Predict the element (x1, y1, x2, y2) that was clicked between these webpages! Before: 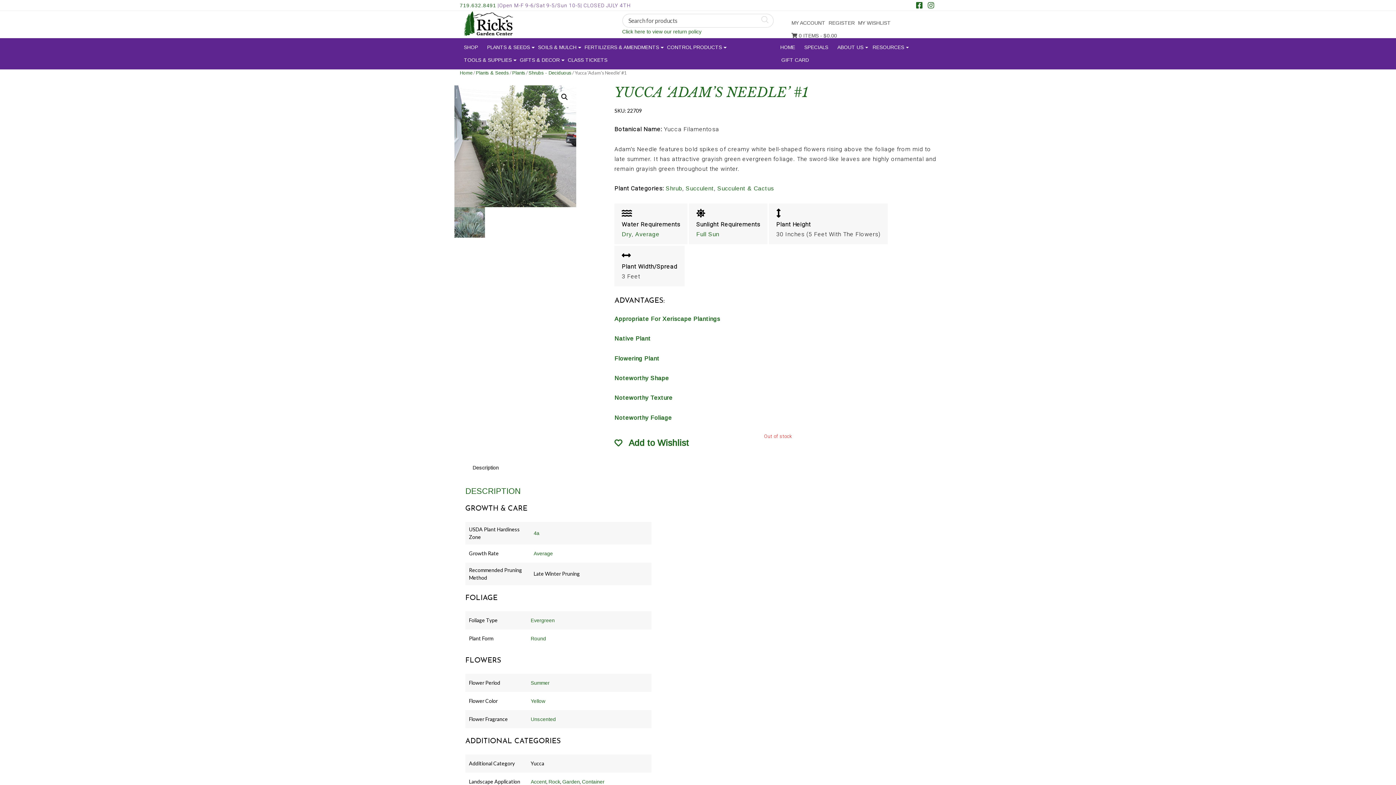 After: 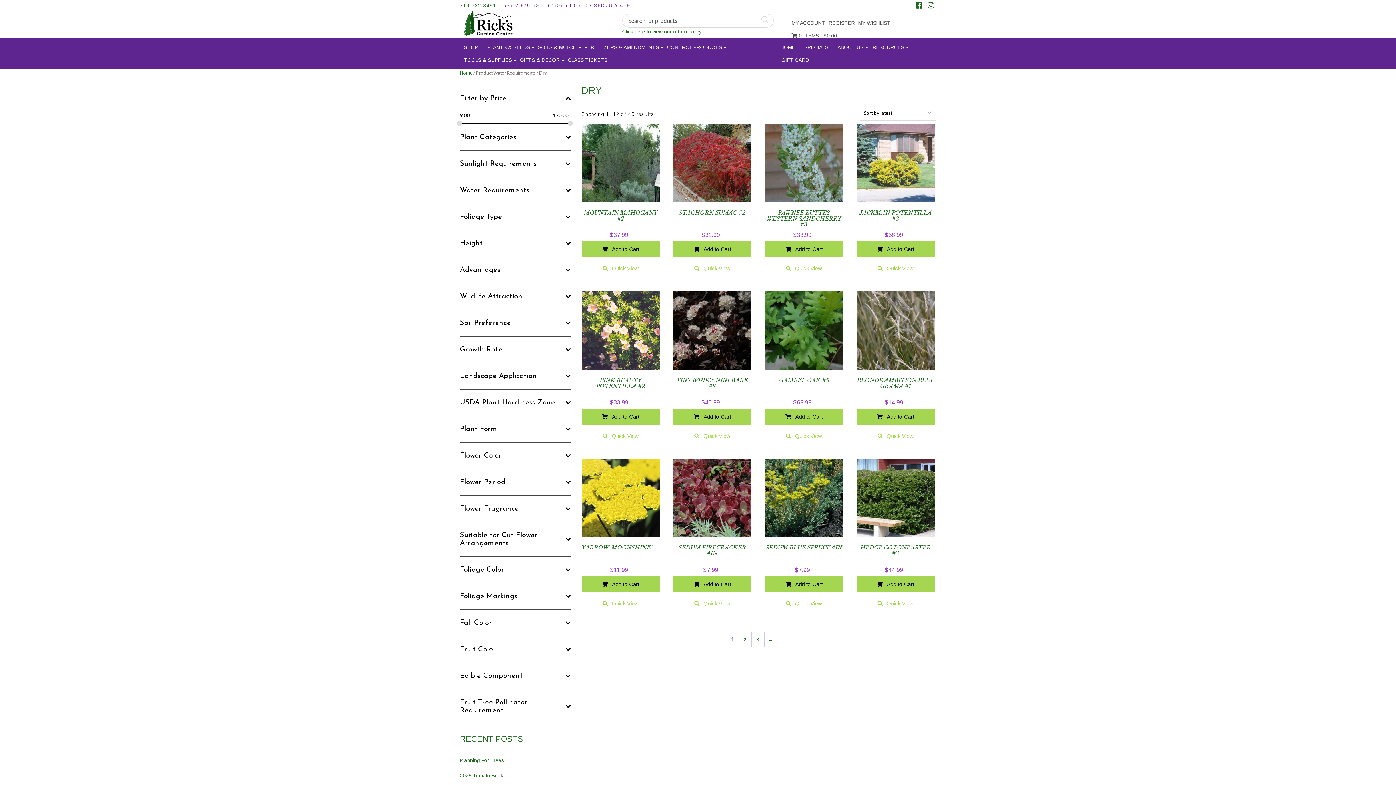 Action: label: Dry bbox: (621, 231, 632, 237)